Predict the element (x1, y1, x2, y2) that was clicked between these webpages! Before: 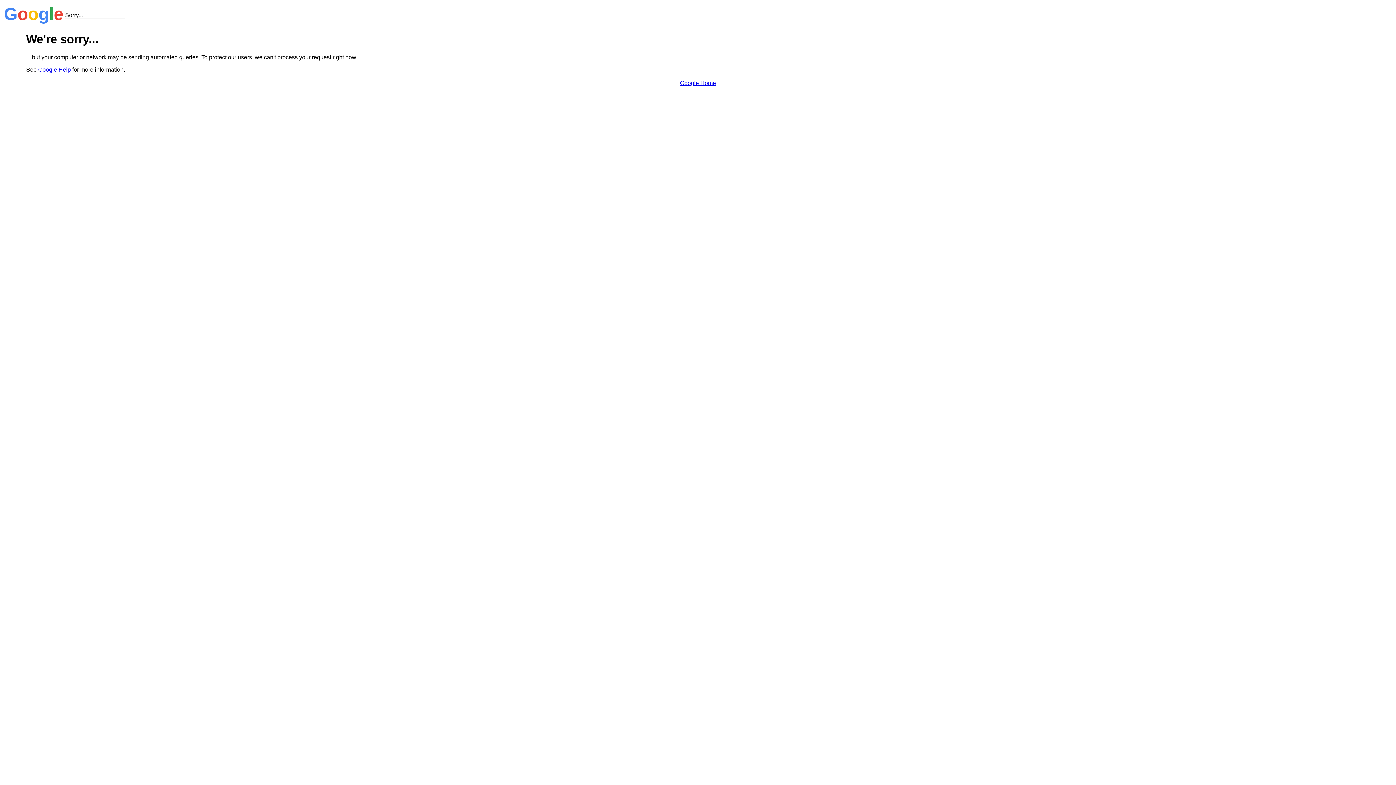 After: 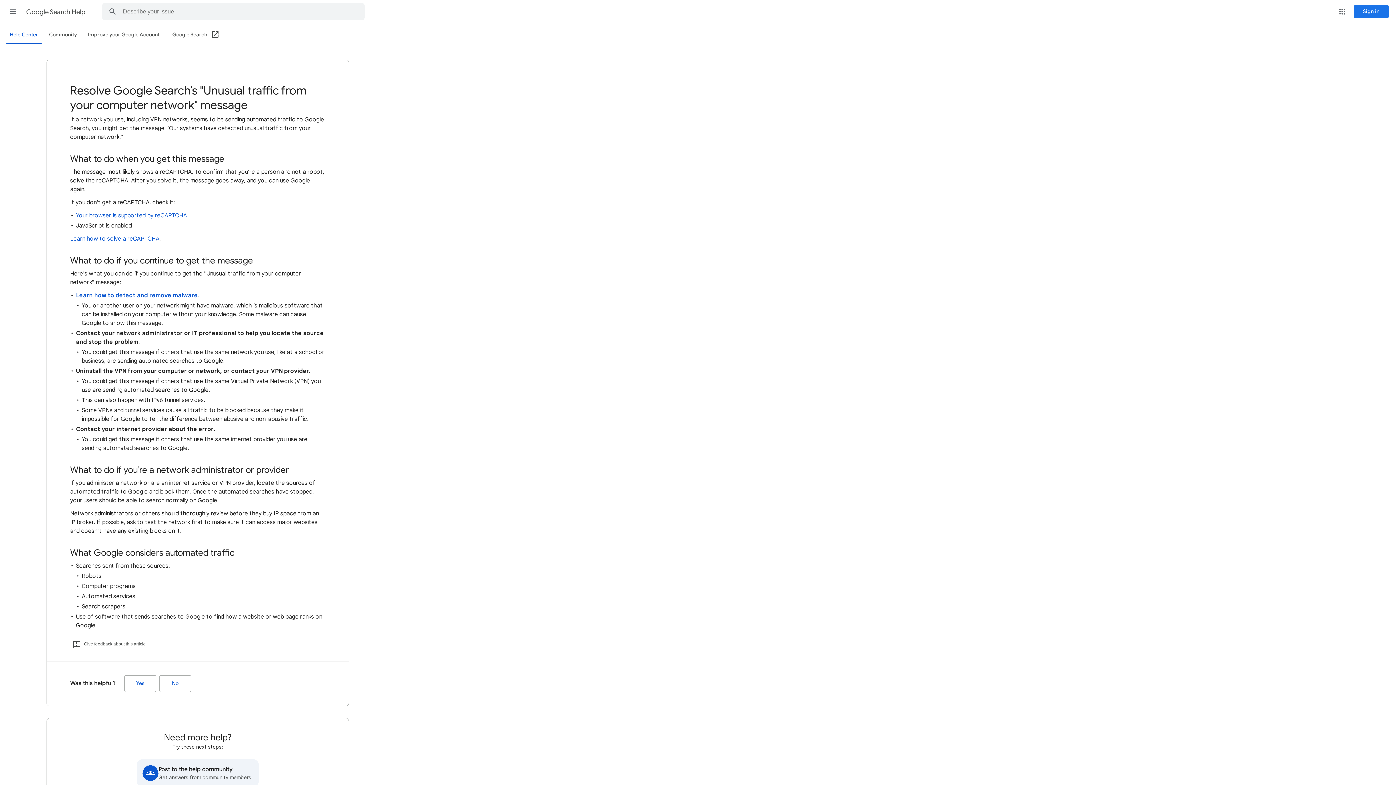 Action: bbox: (38, 66, 70, 72) label: Google Help